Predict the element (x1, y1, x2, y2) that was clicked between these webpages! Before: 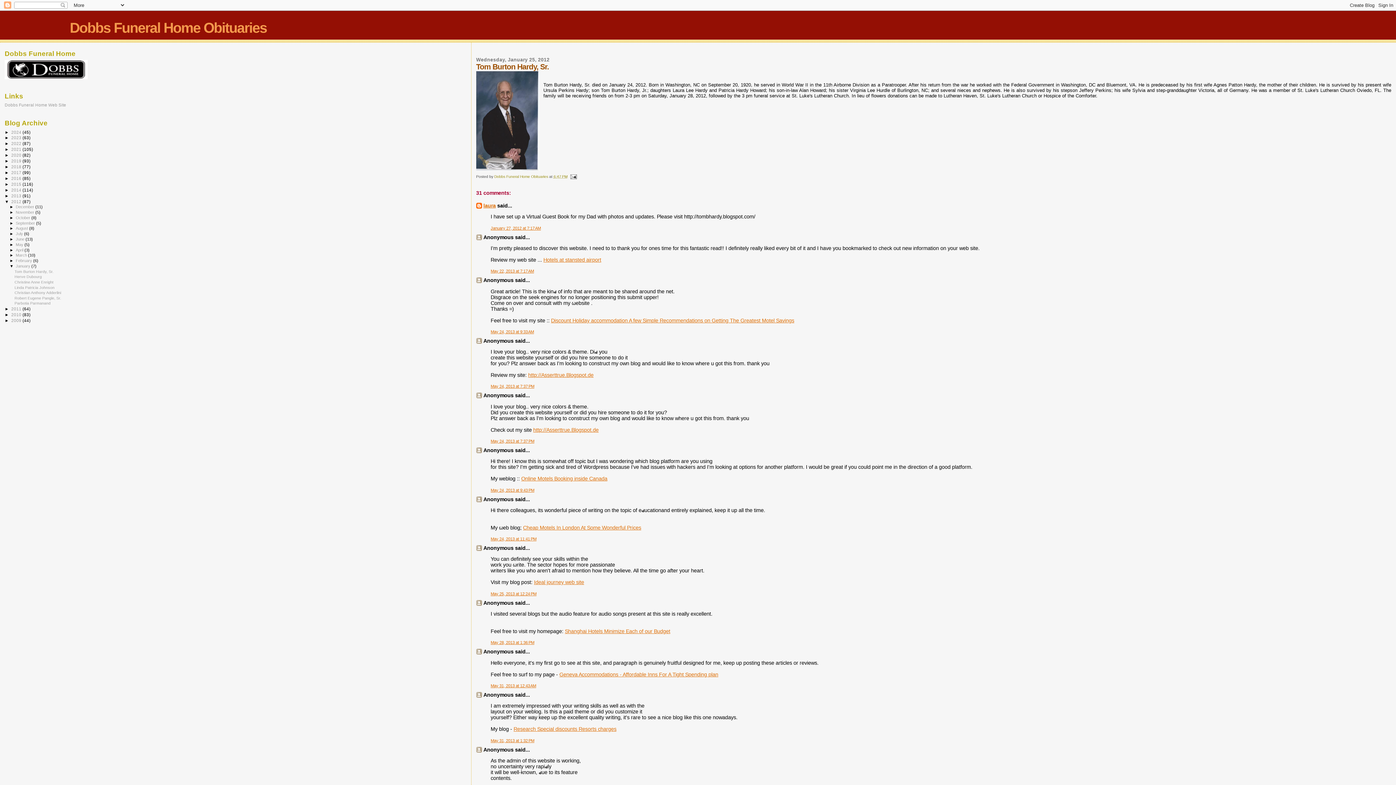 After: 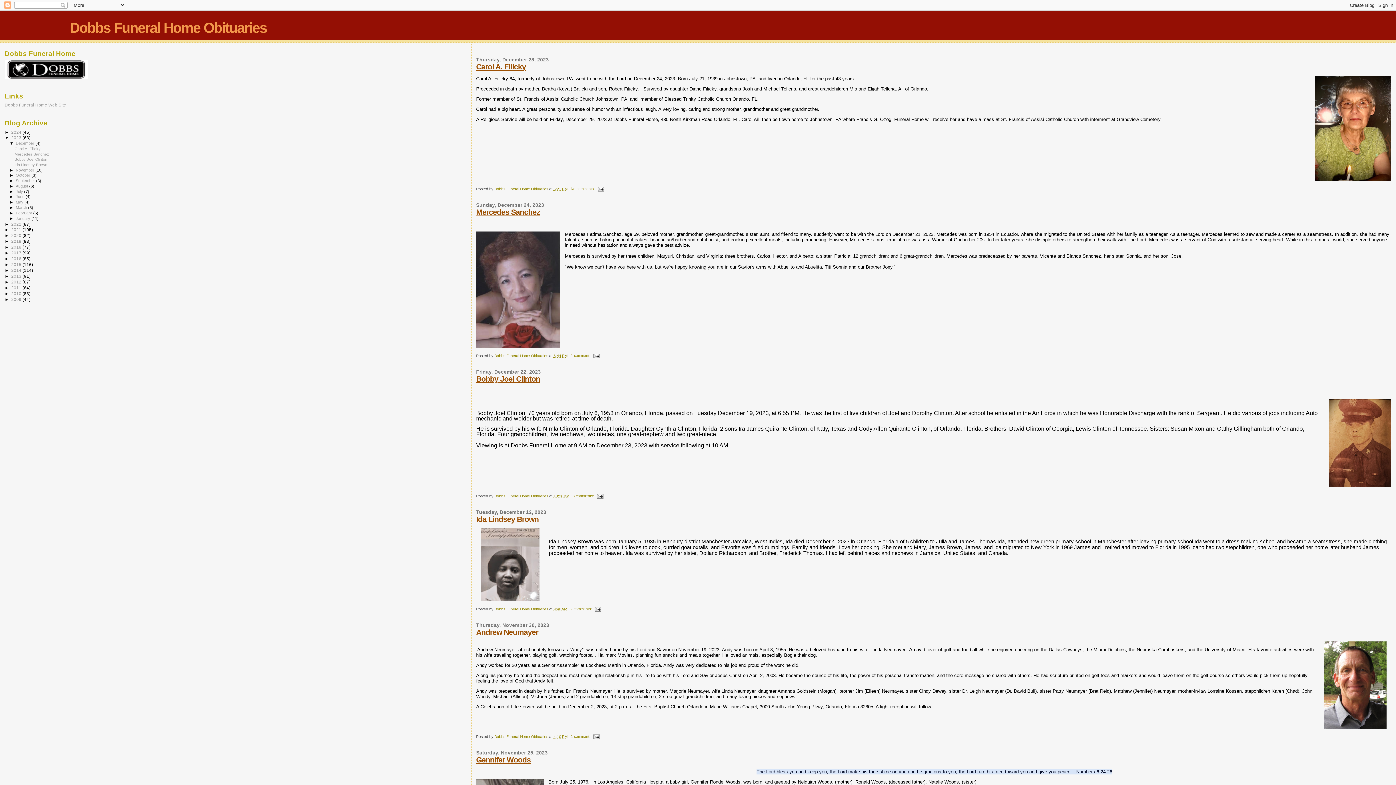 Action: label: 2023  bbox: (11, 135, 22, 140)